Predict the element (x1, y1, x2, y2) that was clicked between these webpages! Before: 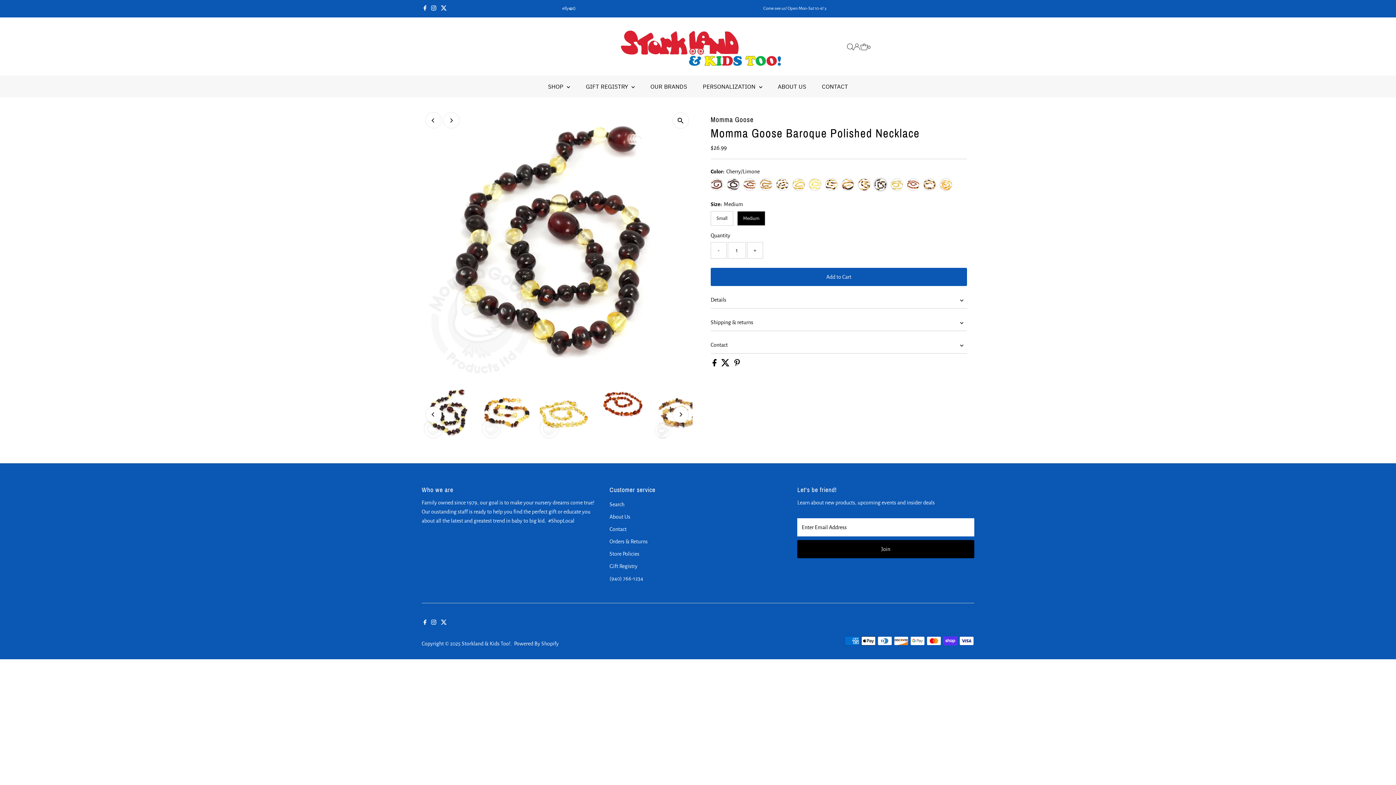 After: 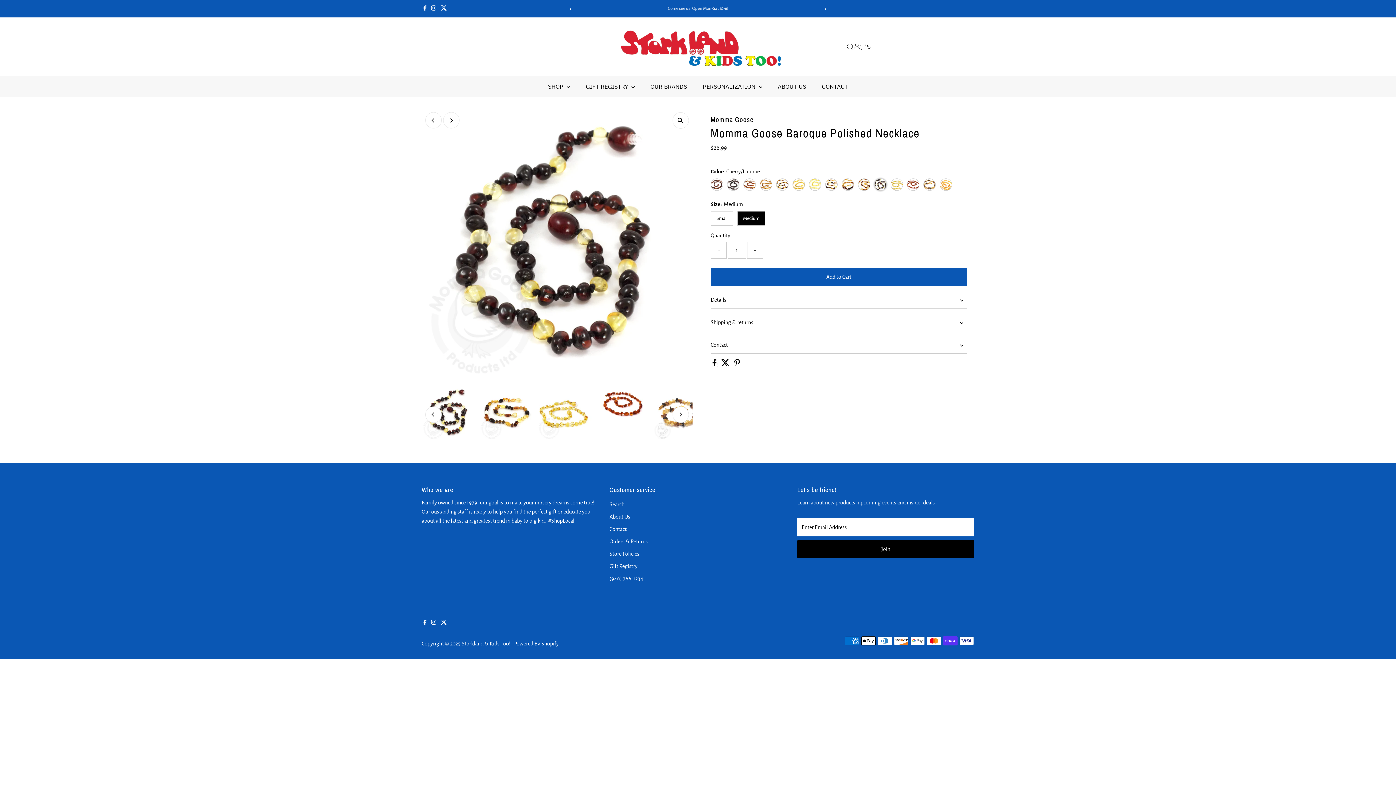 Action: bbox: (712, 361, 717, 367) label:  